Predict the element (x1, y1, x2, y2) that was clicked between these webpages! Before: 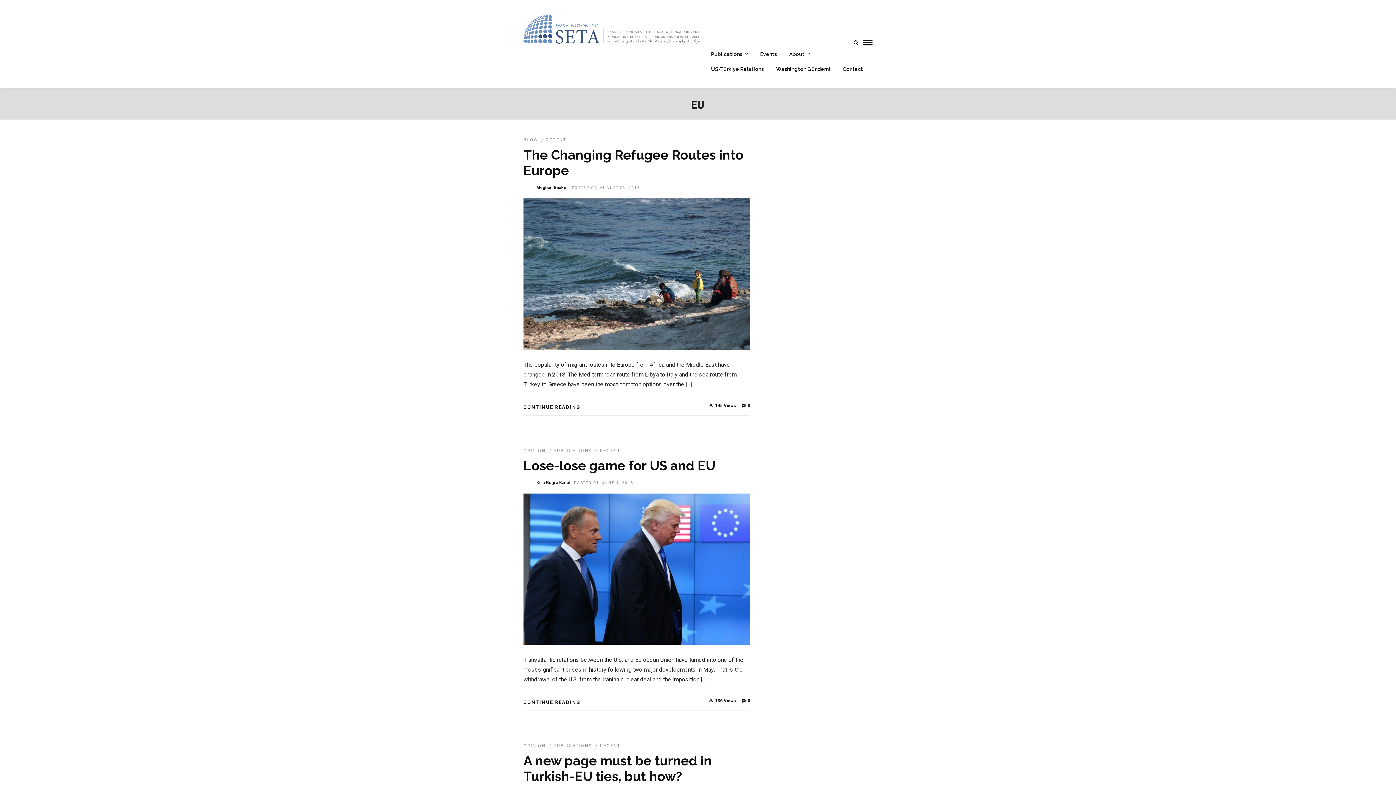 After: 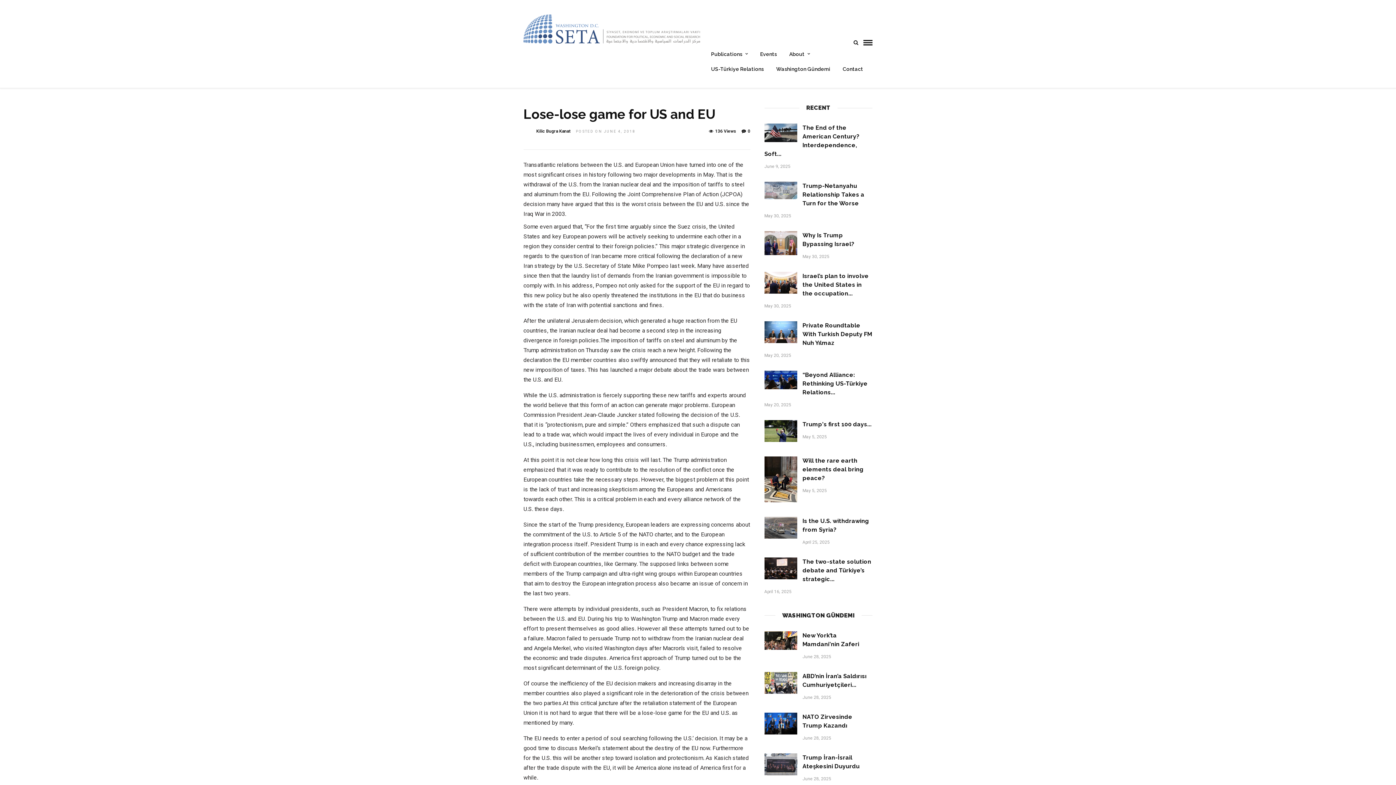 Action: bbox: (523, 639, 750, 646)